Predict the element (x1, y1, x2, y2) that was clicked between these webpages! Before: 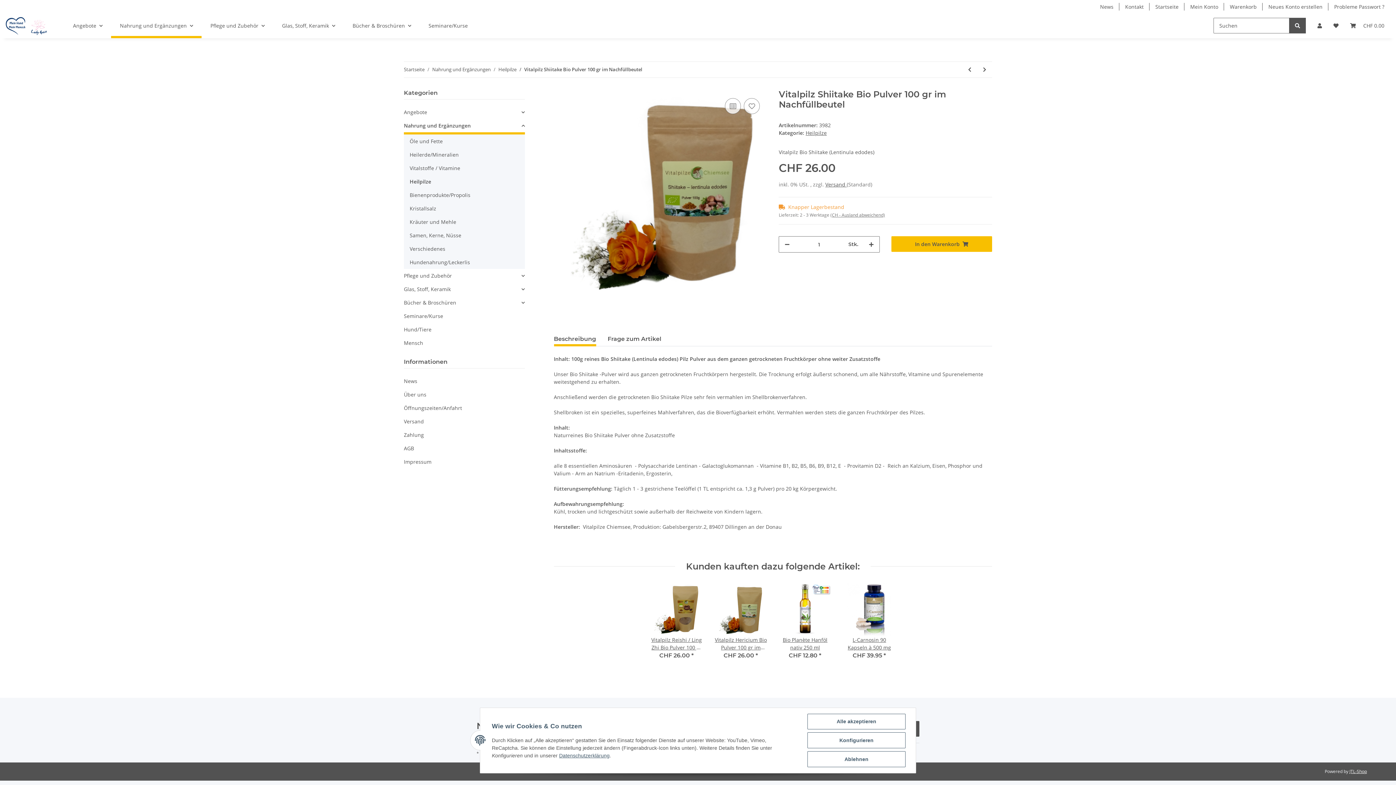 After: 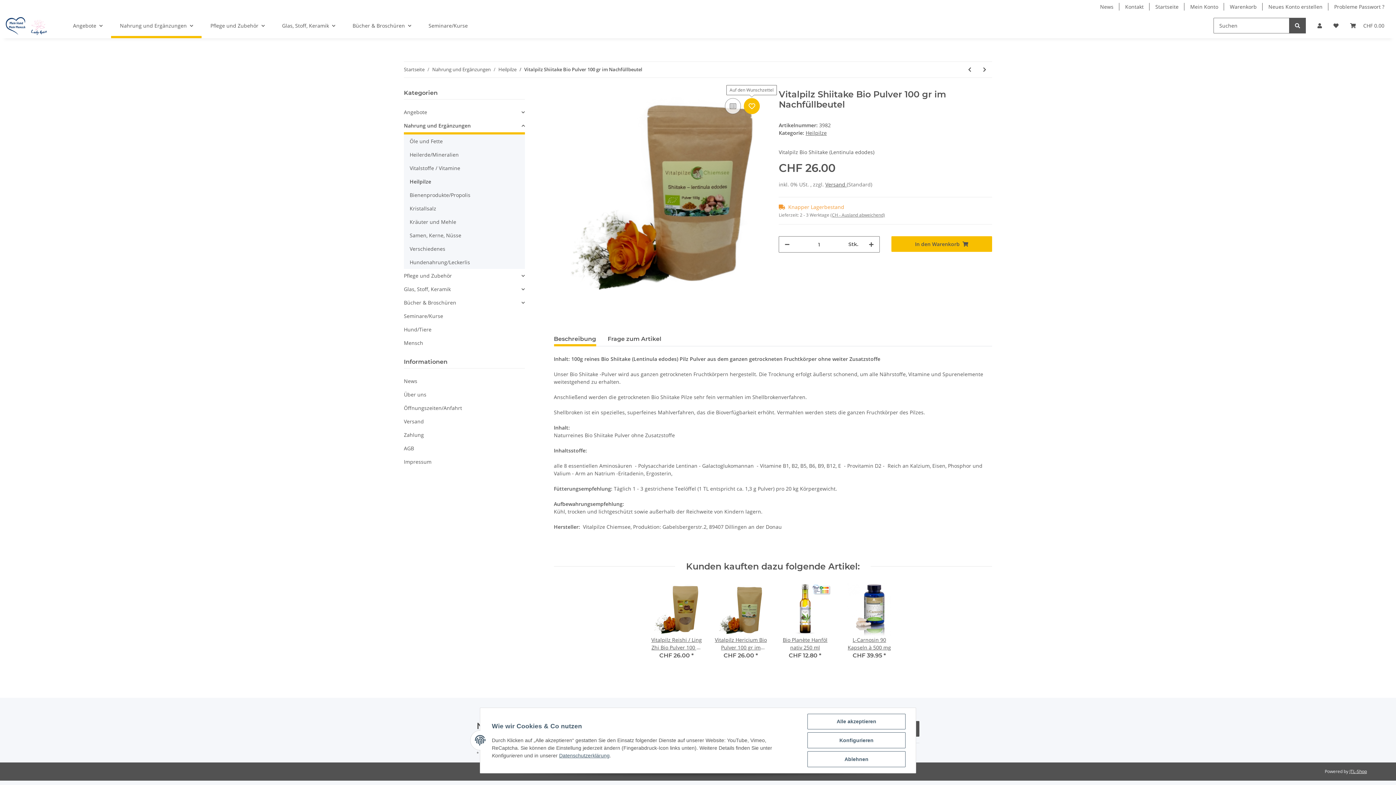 Action: label: Auf den Wunschzettel bbox: (744, 98, 760, 114)